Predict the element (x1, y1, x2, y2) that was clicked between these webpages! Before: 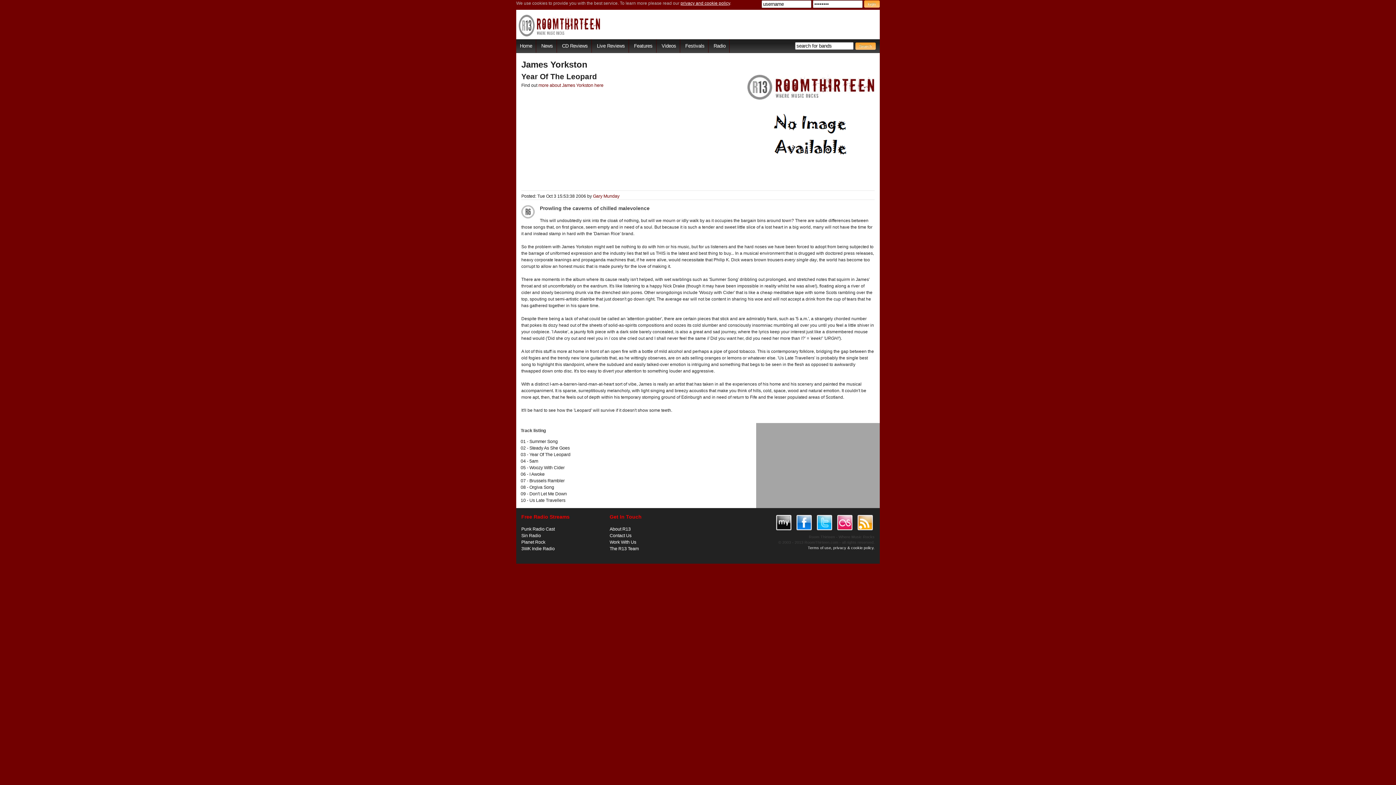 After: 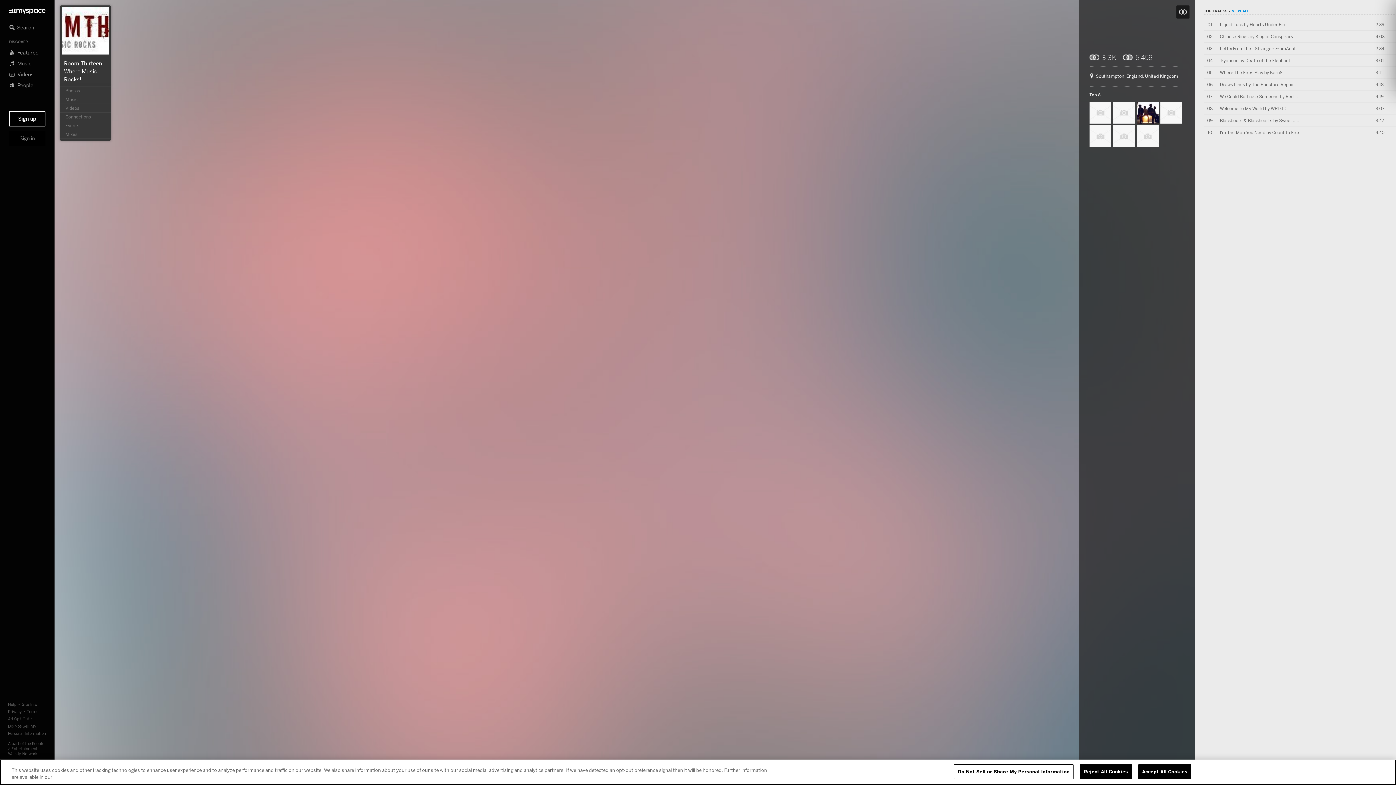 Action: bbox: (774, 527, 793, 533)